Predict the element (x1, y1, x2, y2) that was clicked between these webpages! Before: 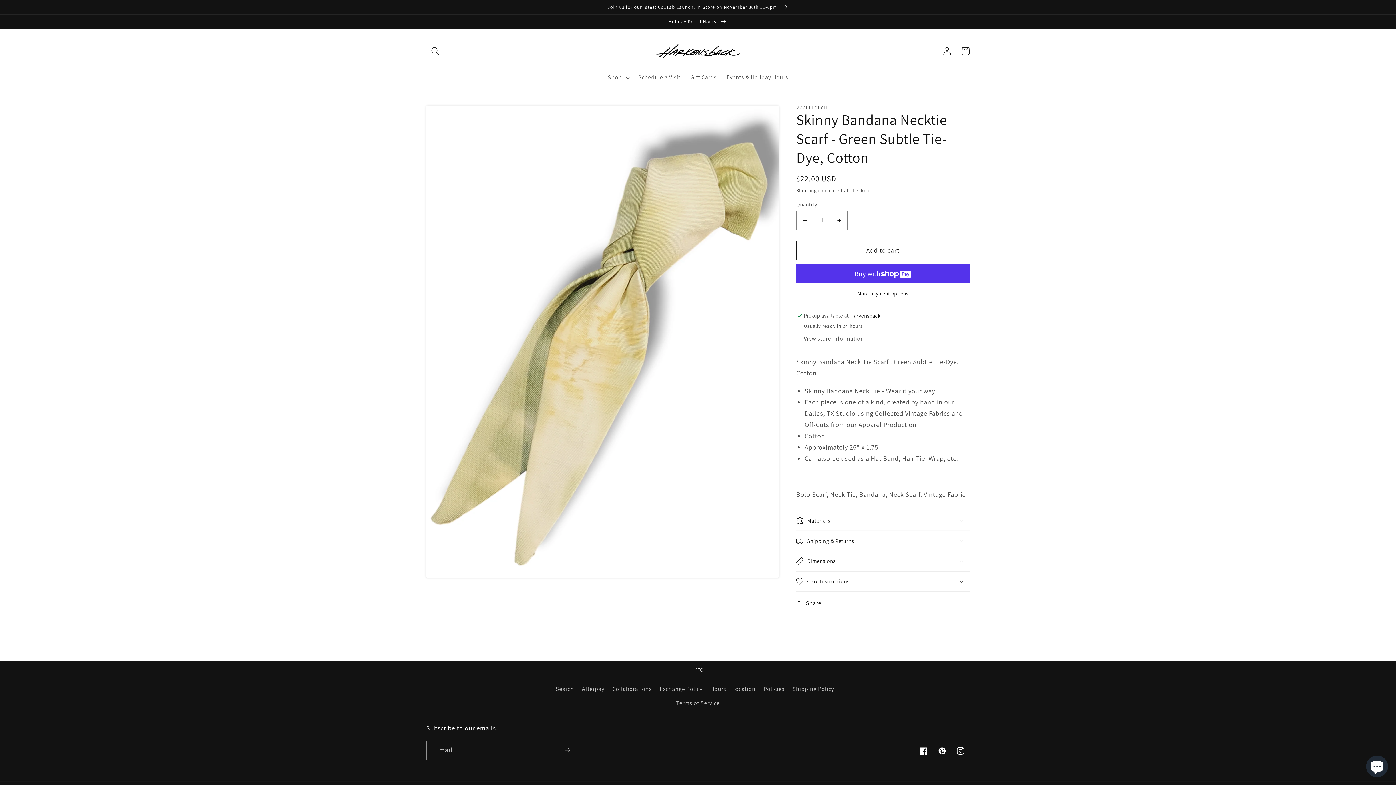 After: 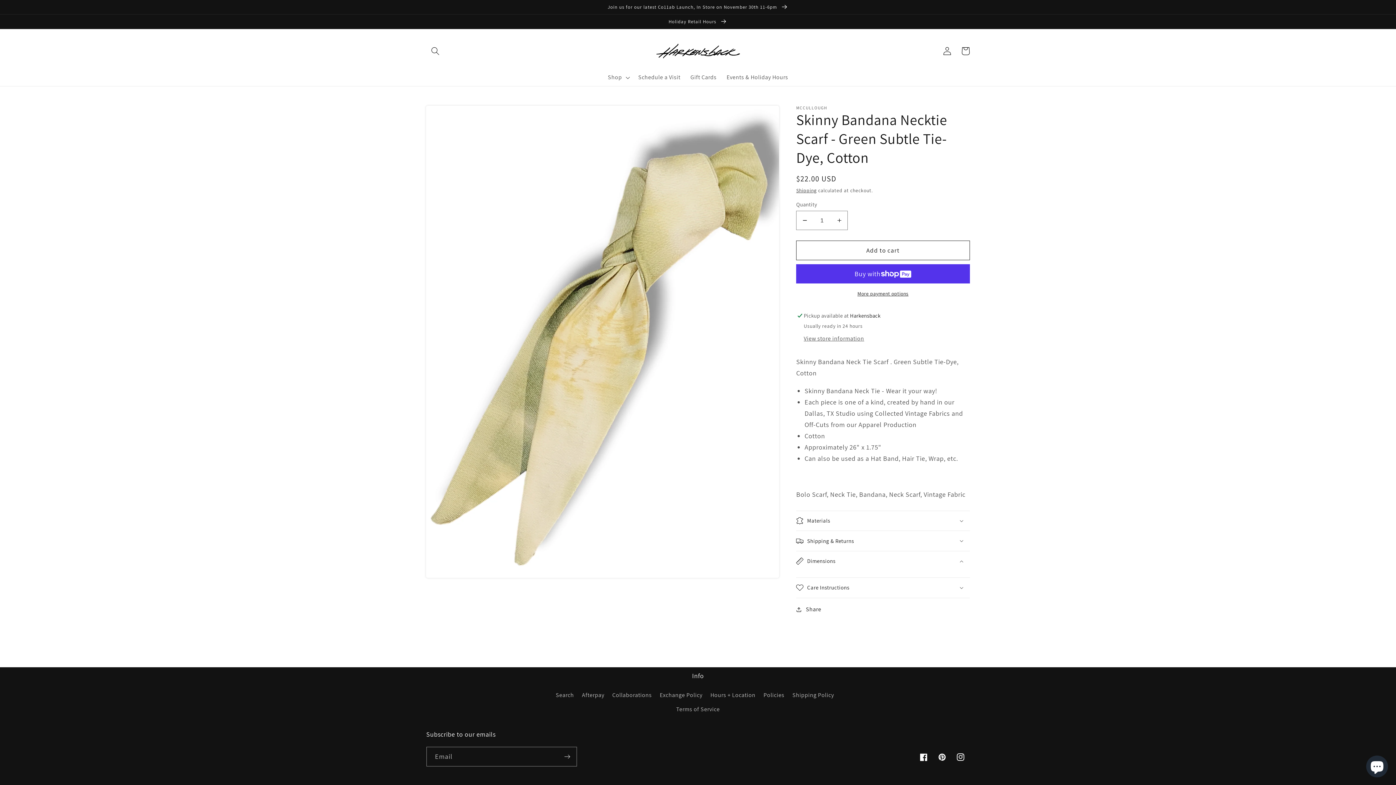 Action: label: Dimensions bbox: (796, 551, 970, 571)